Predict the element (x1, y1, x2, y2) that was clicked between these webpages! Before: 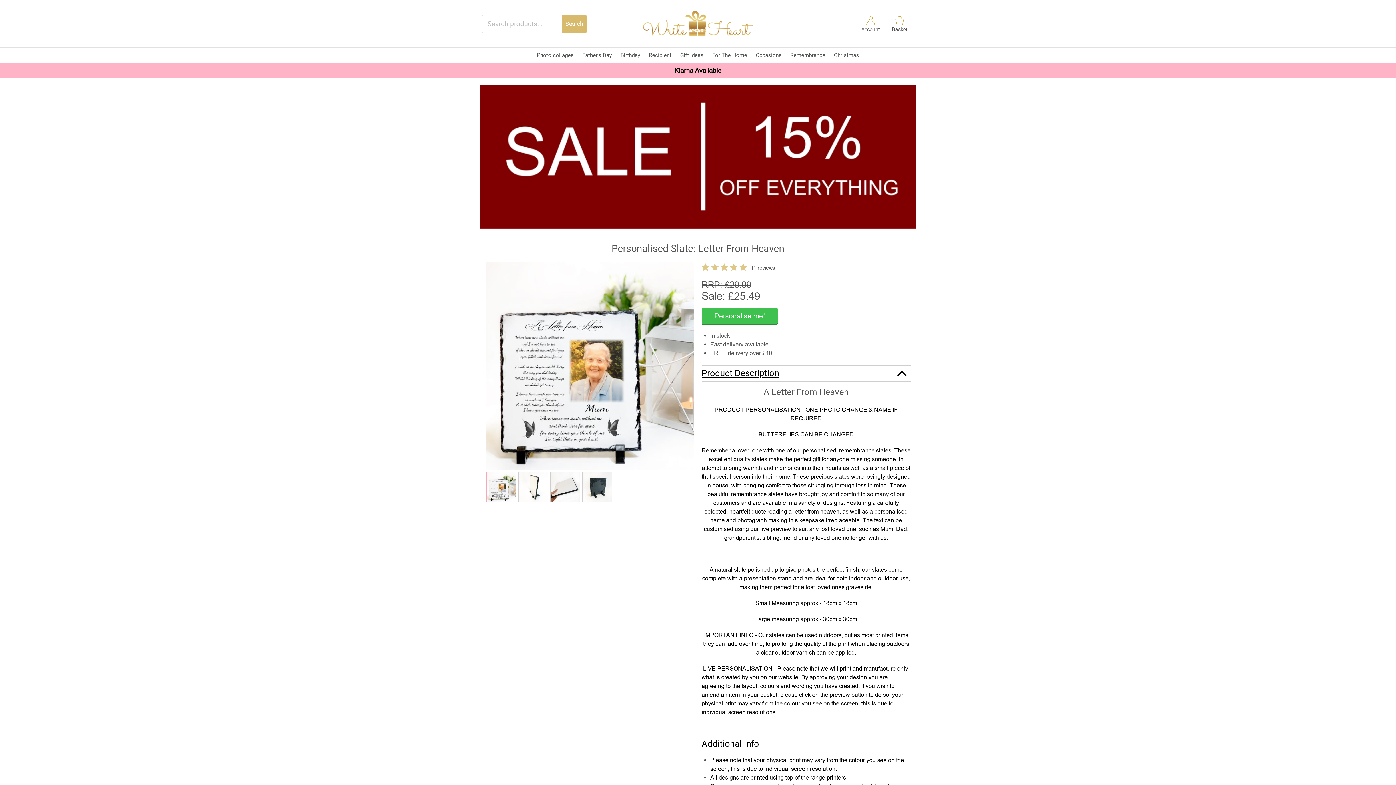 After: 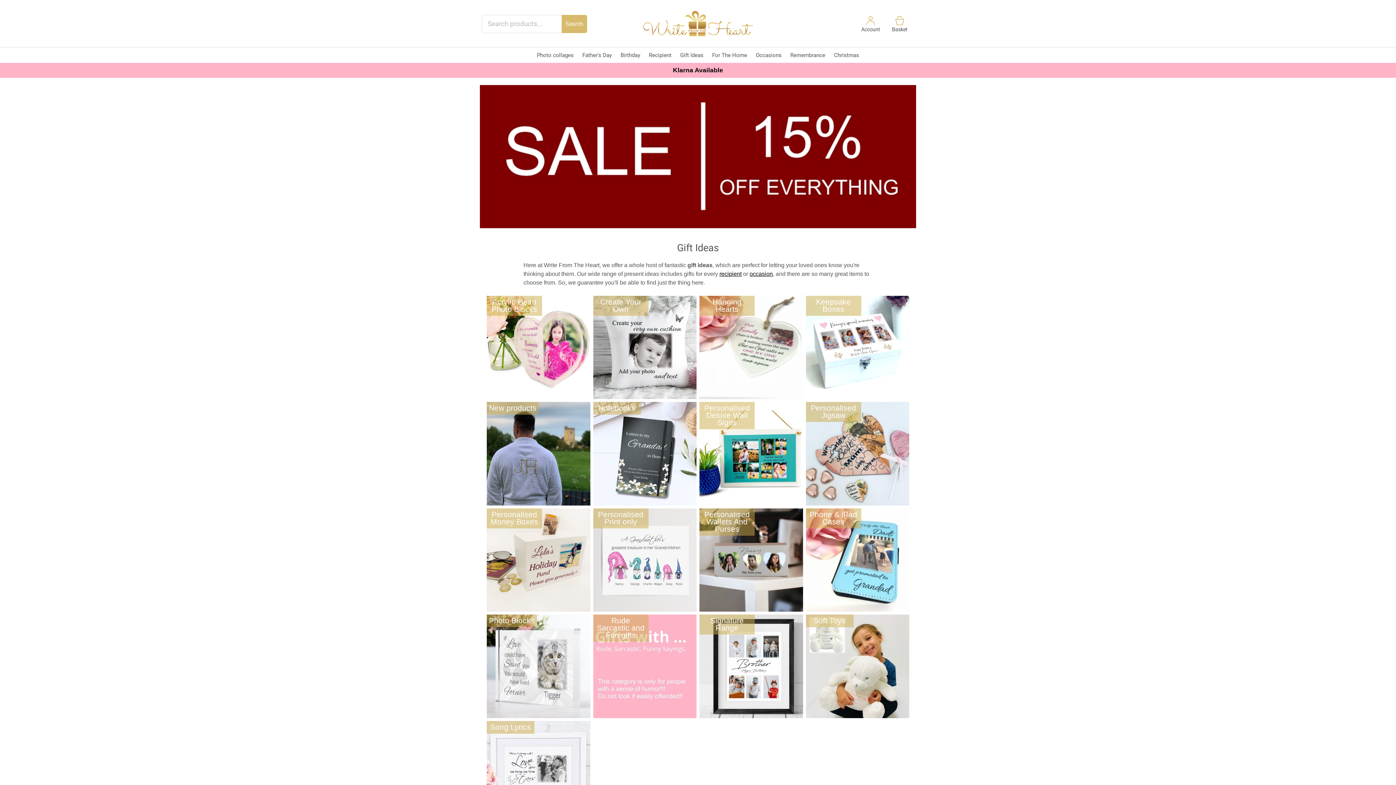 Action: bbox: (676, 47, 708, 62) label: Gift Ideas